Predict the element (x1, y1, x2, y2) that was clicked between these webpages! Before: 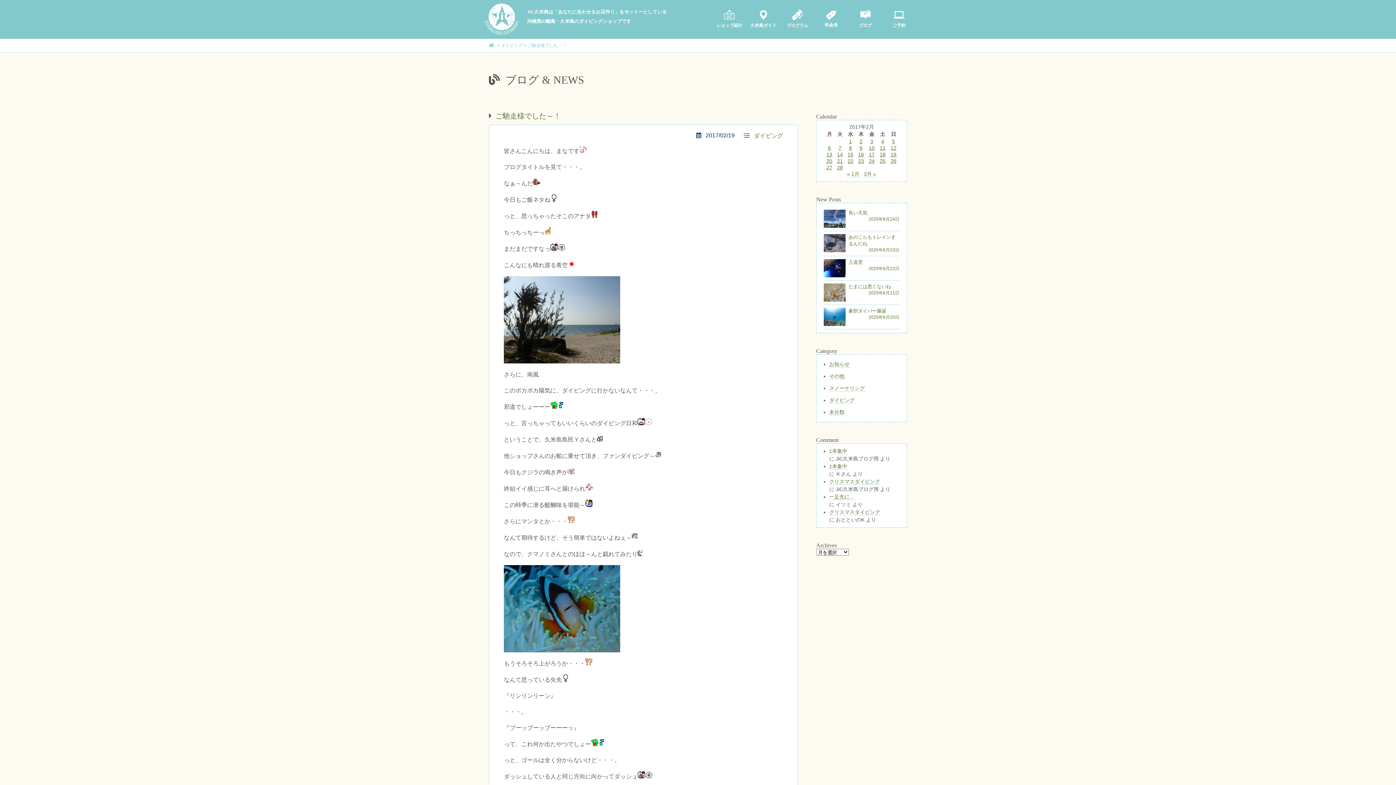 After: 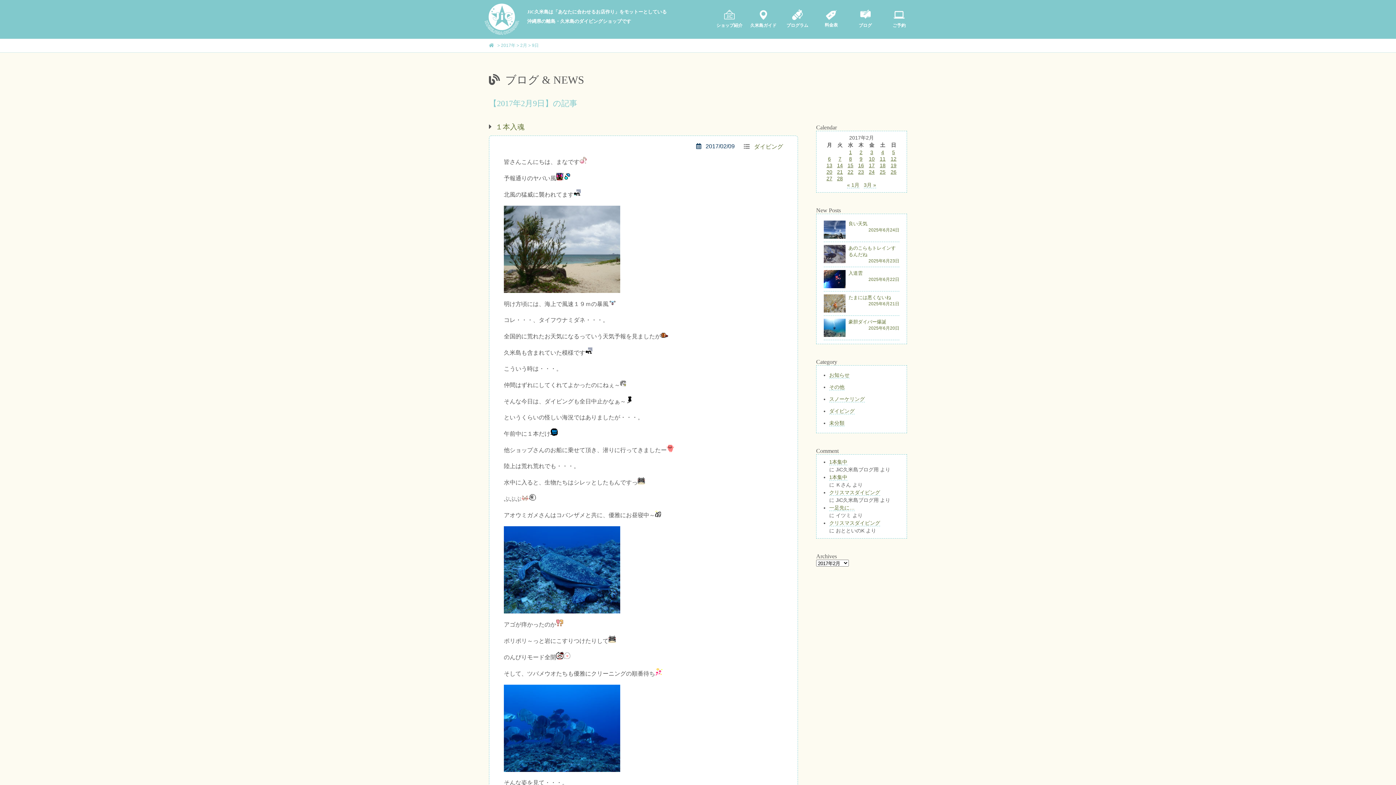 Action: label: 2017年2月9日 に投稿を公開 bbox: (859, 144, 862, 150)